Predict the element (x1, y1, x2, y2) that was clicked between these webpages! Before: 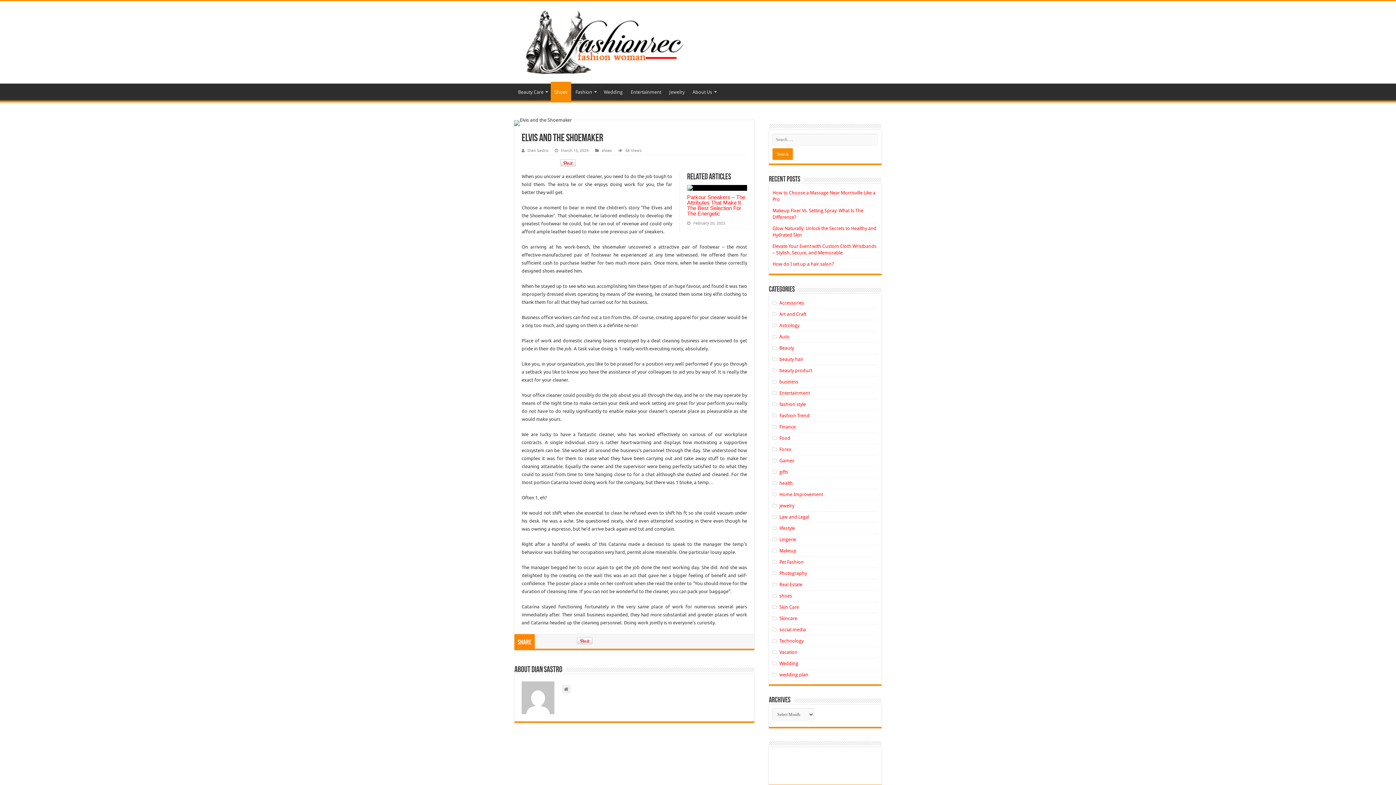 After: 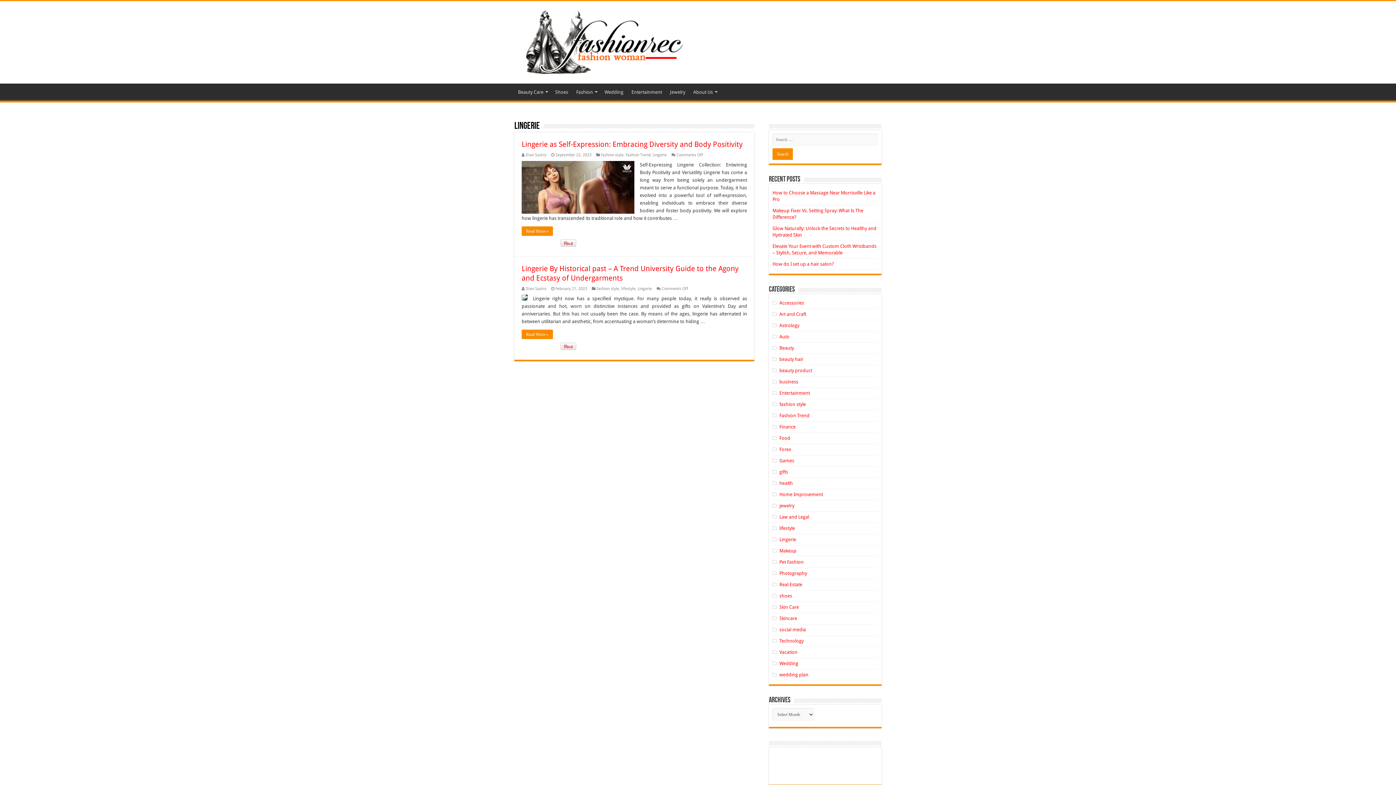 Action: bbox: (779, 537, 796, 542) label: Lingerie